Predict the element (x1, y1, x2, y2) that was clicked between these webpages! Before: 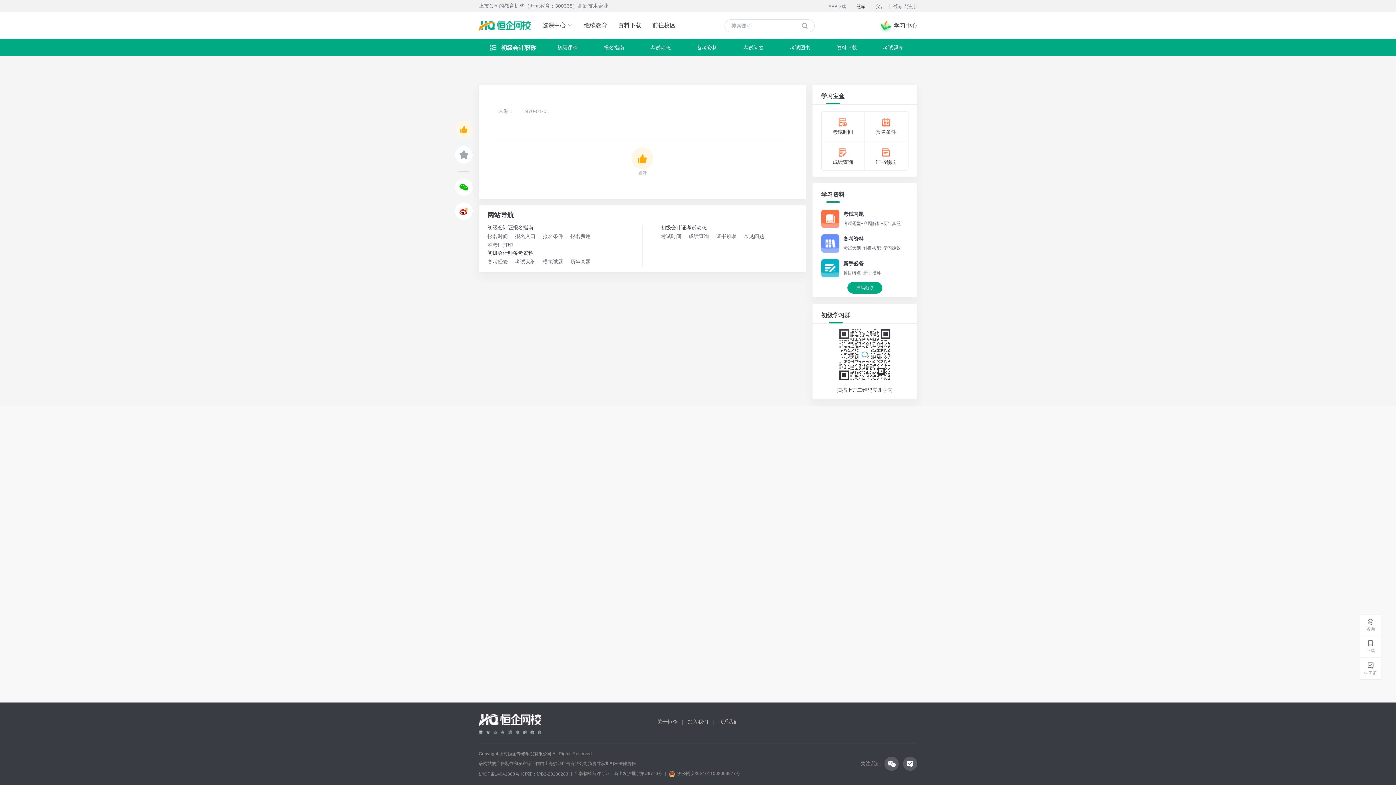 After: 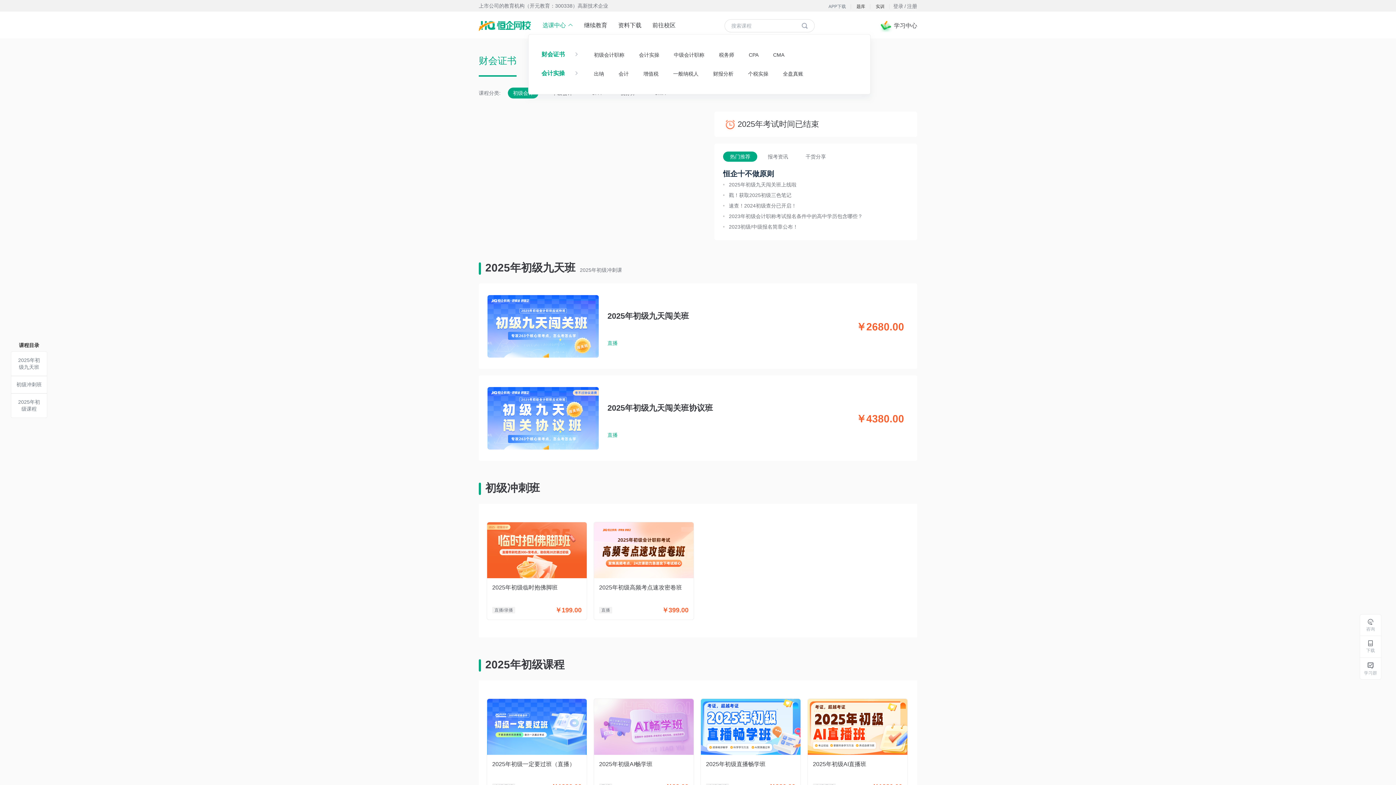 Action: bbox: (542, 22, 573, 28) label: 选课中心 